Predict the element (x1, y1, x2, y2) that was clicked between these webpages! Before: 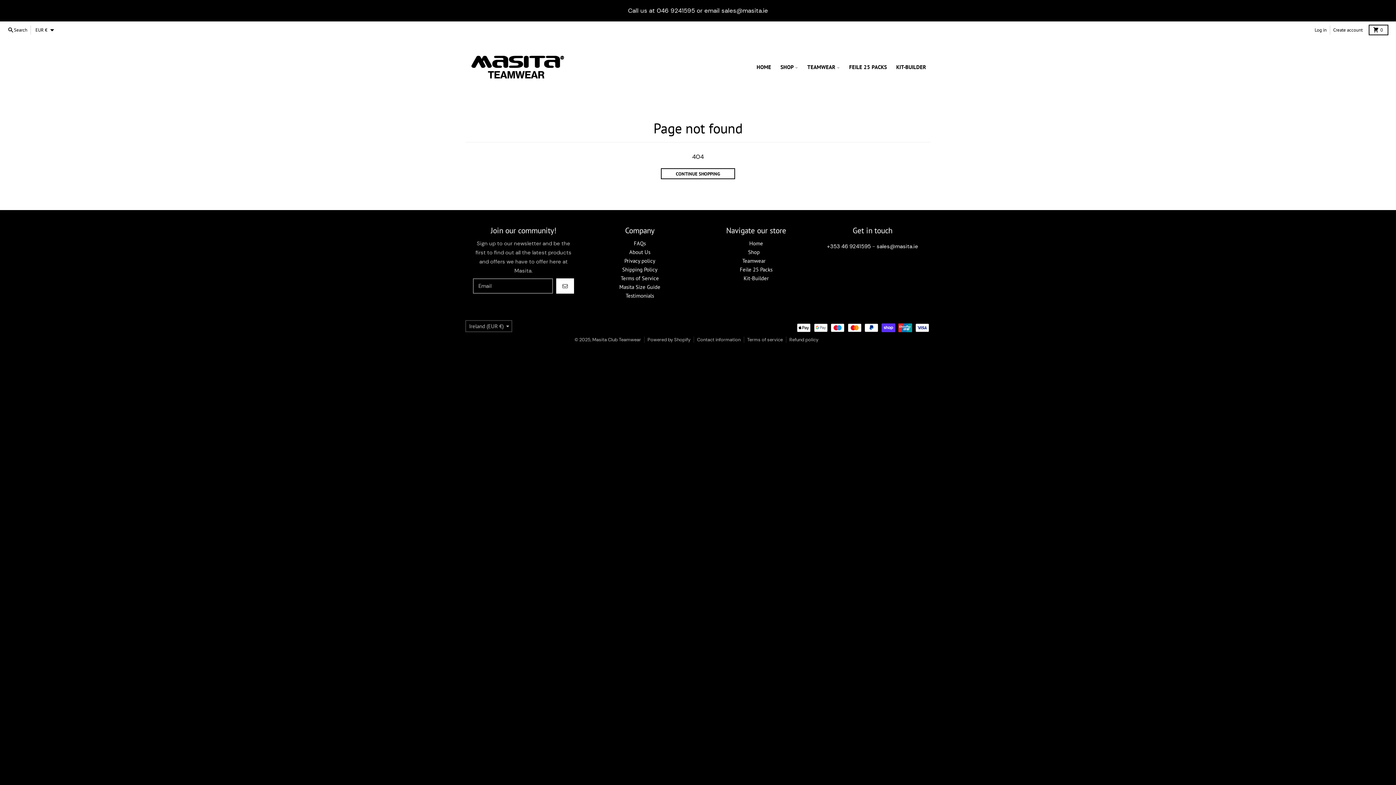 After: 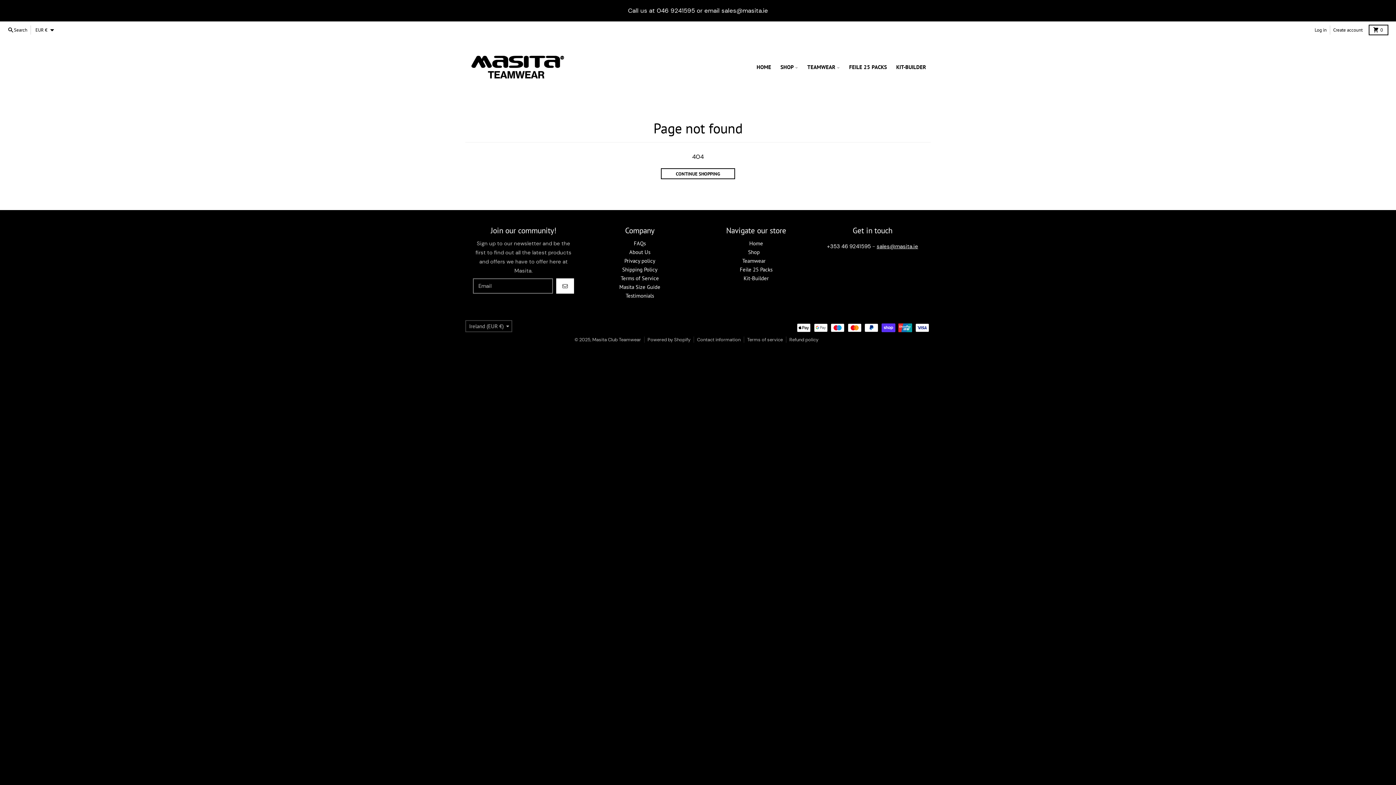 Action: bbox: (876, 243, 918, 250) label: sales@masita.ie